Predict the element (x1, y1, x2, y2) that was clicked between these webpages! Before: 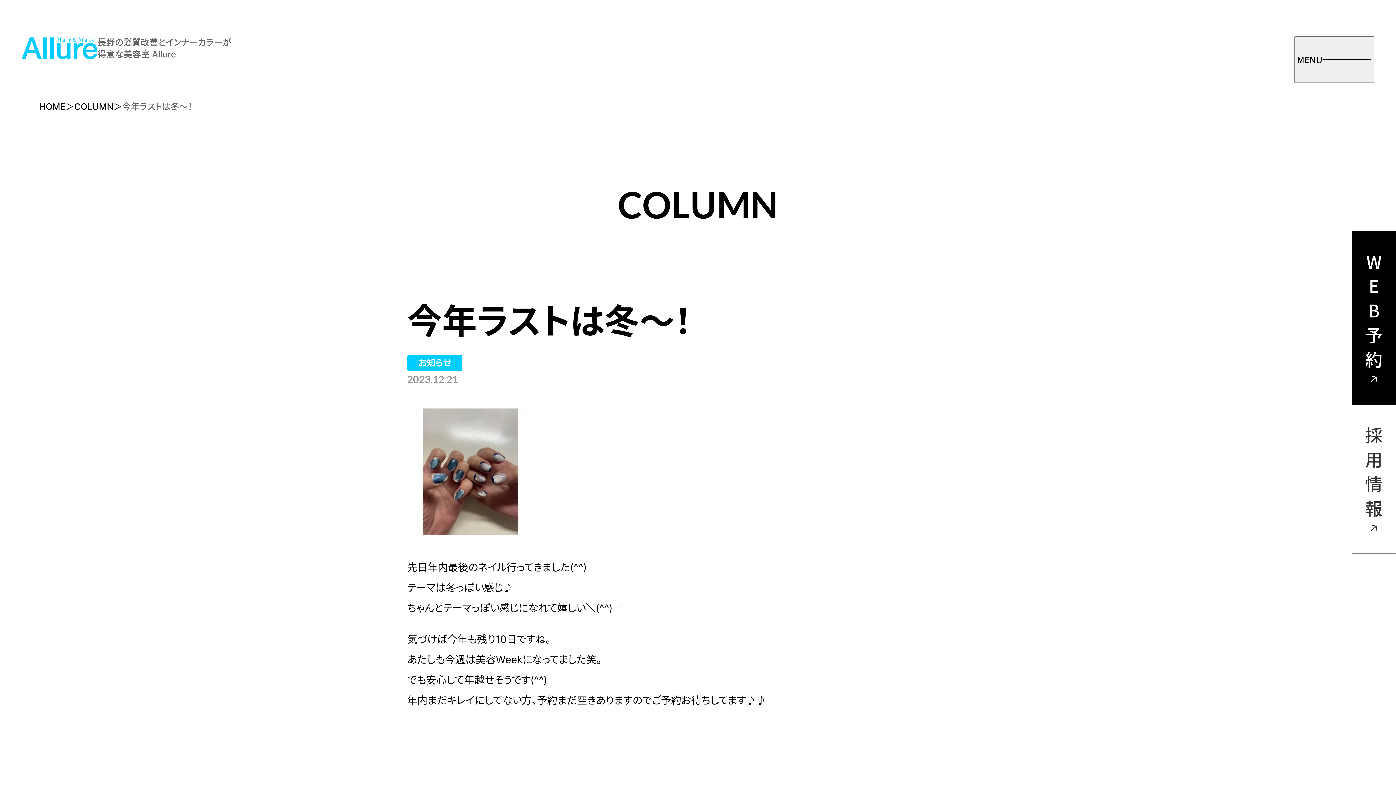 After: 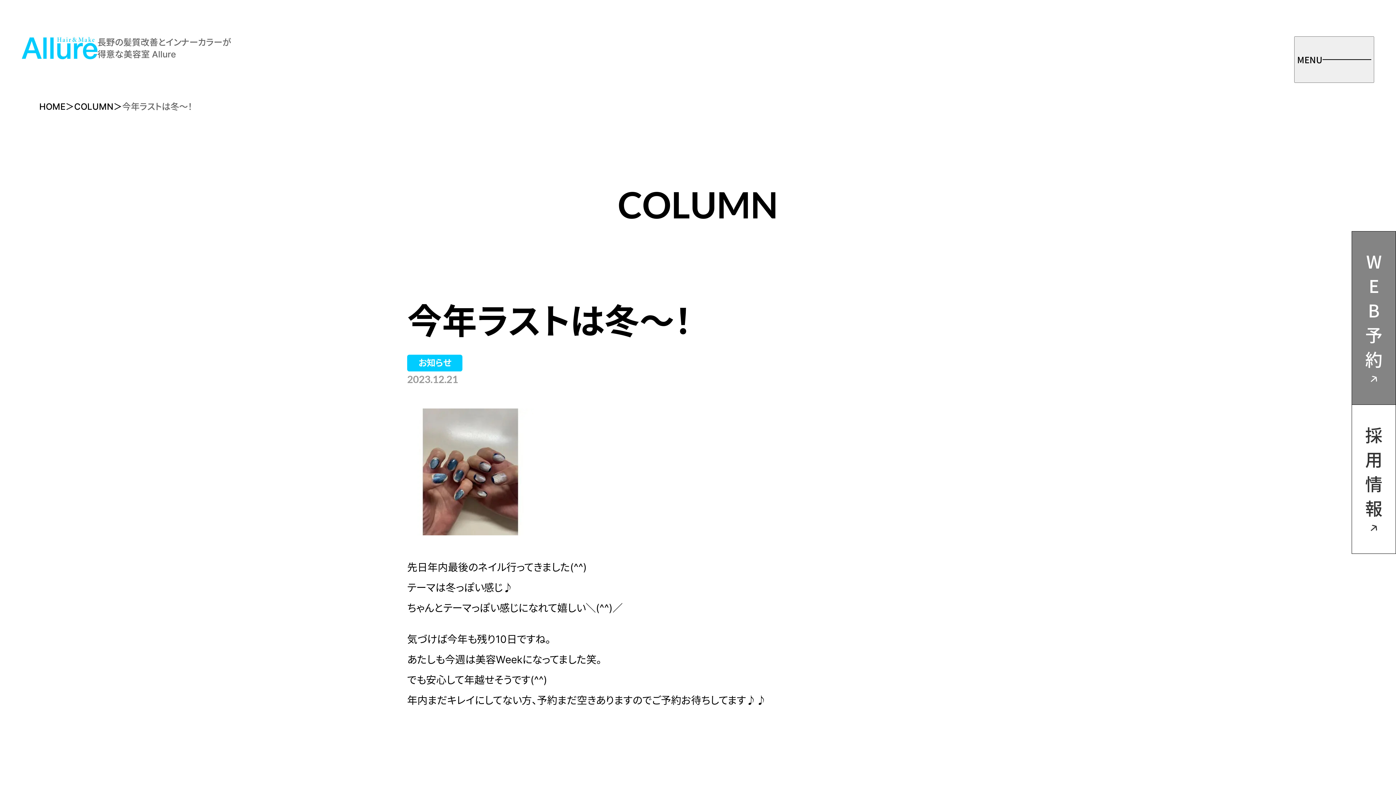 Action: bbox: (1352, 231, 1396, 404) label: WEB予約